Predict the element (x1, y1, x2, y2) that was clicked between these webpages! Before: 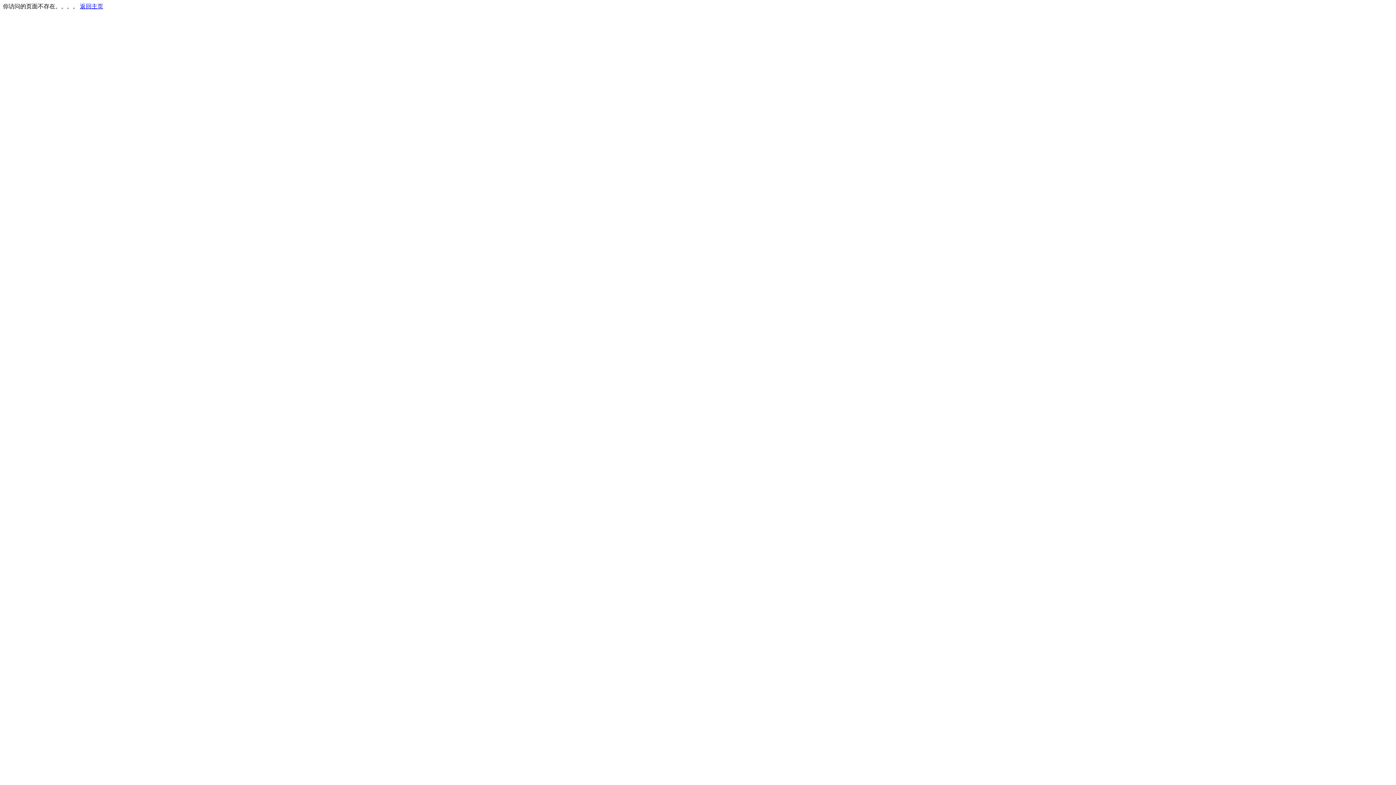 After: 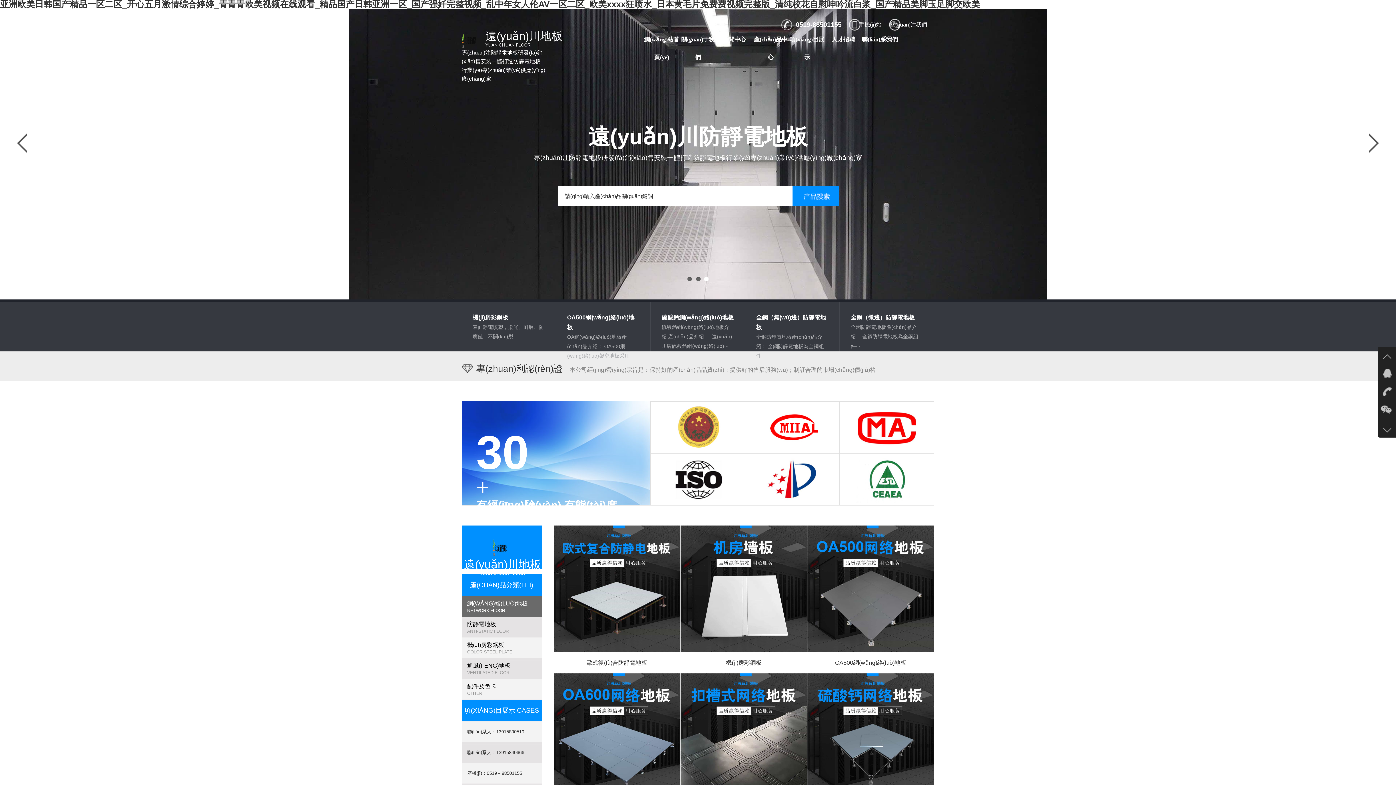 Action: bbox: (80, 3, 103, 9) label: 返回主页